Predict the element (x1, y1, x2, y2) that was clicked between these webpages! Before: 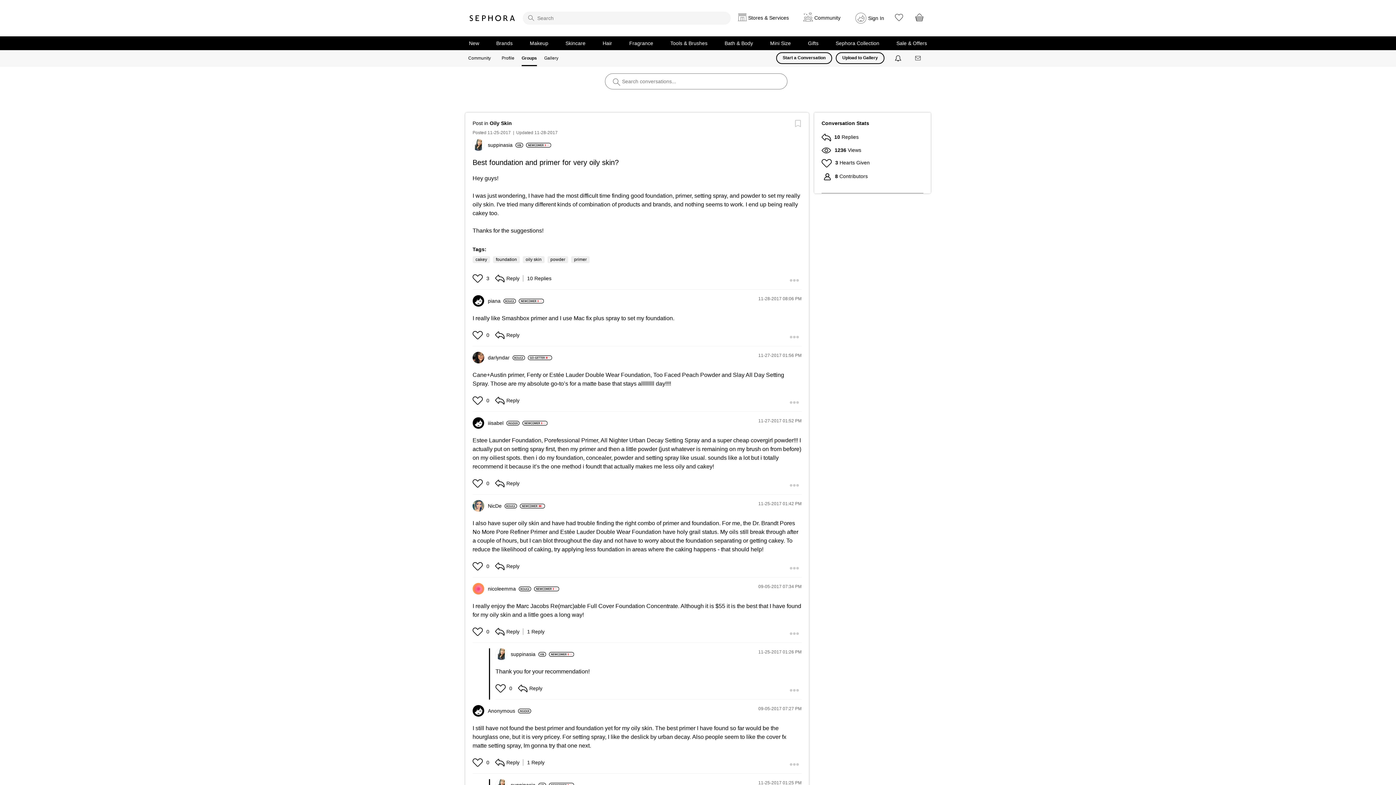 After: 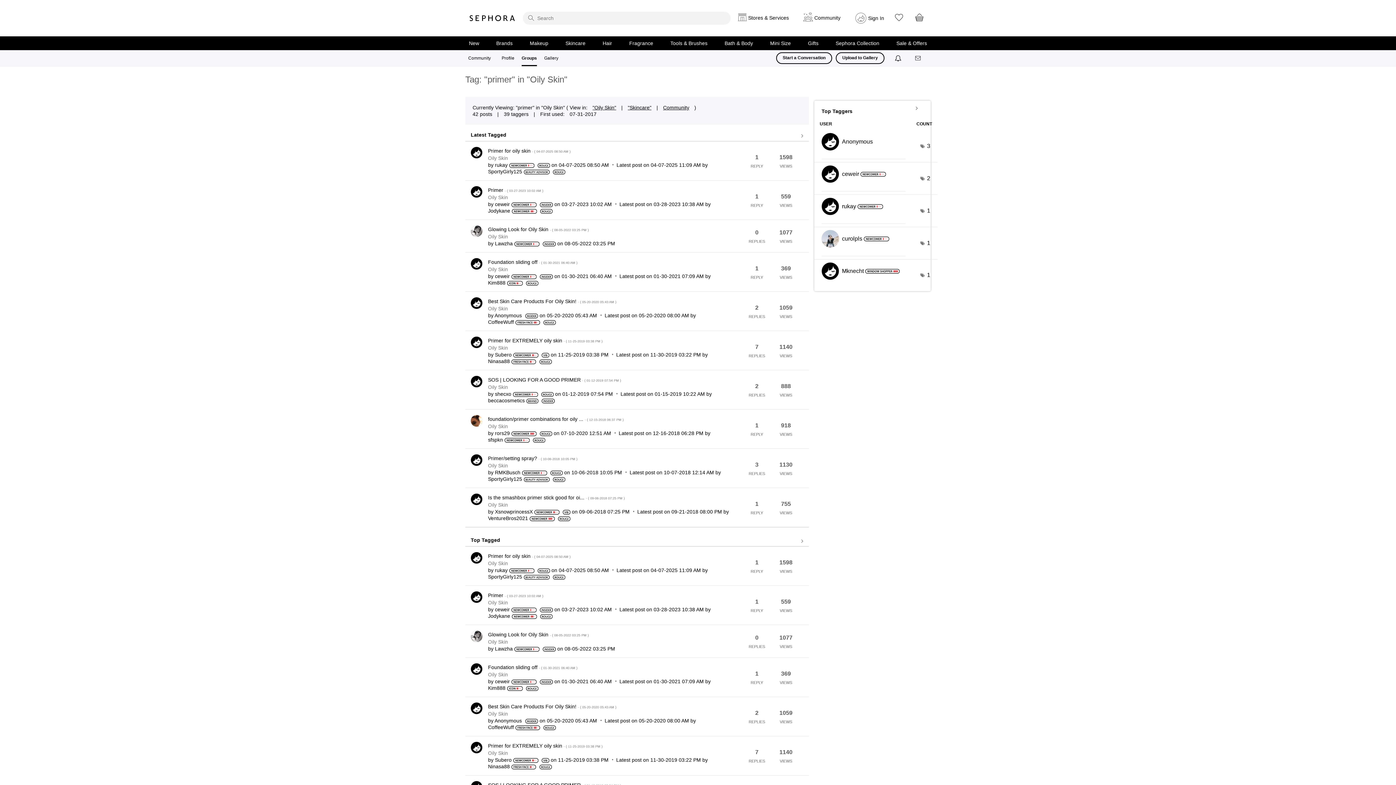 Action: bbox: (571, 256, 589, 263) label: primer